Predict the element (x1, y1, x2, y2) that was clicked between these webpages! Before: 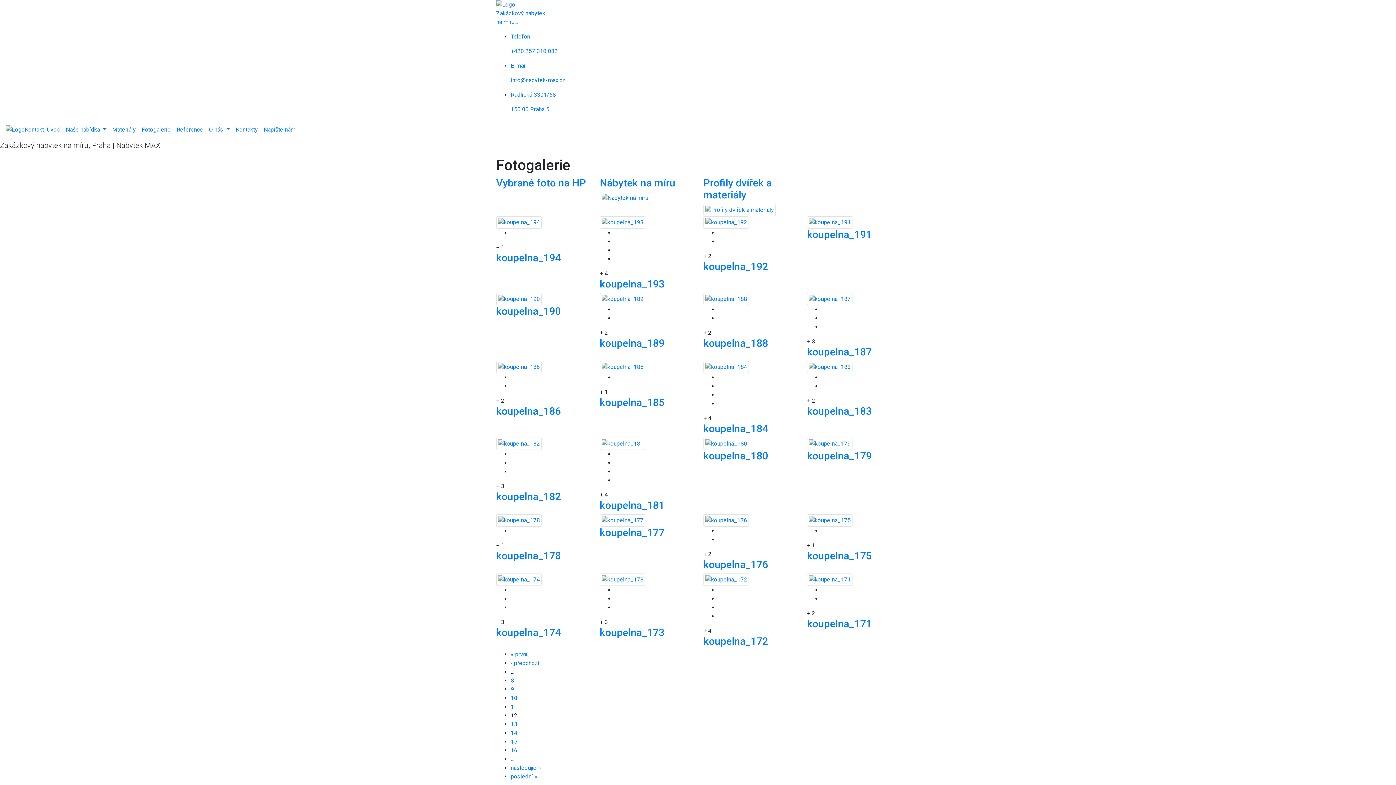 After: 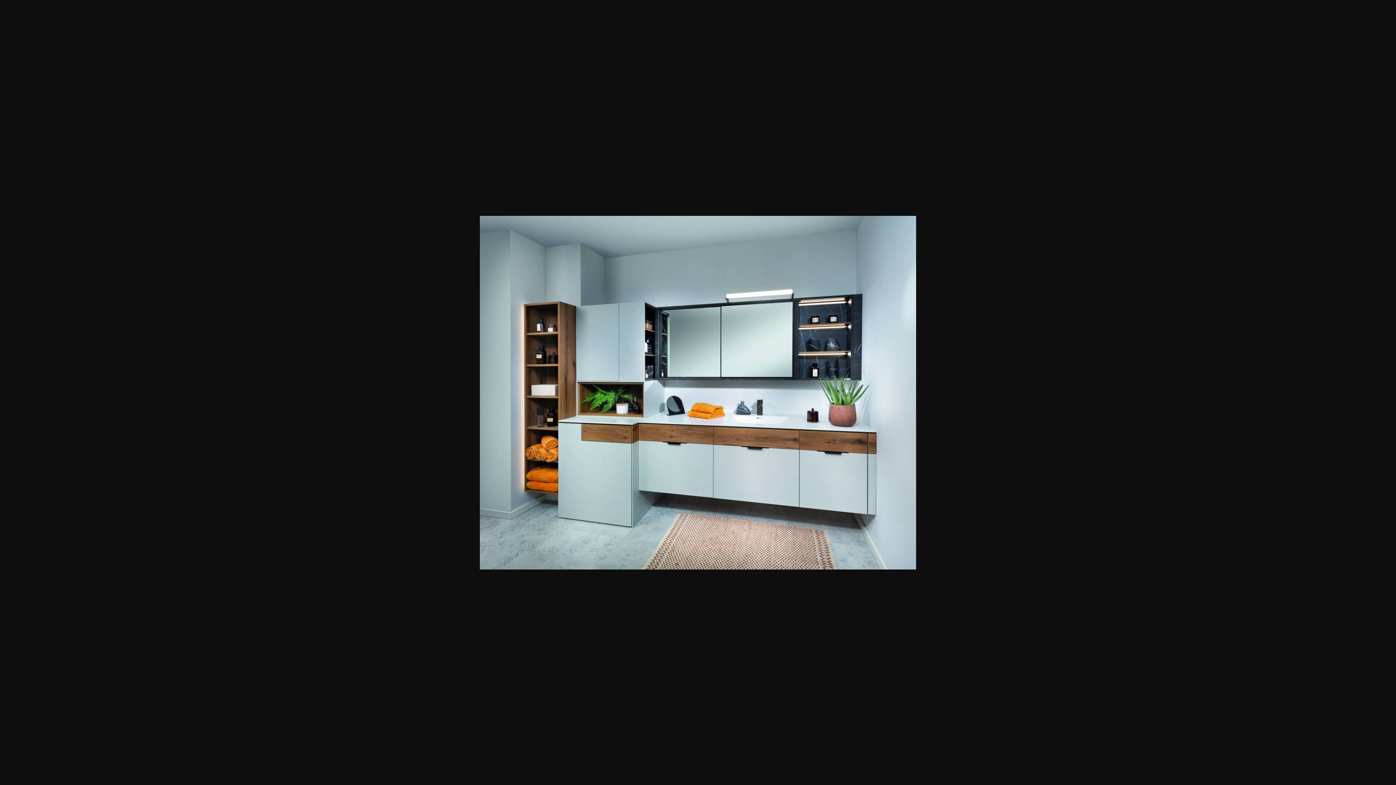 Action: bbox: (496, 295, 541, 302)